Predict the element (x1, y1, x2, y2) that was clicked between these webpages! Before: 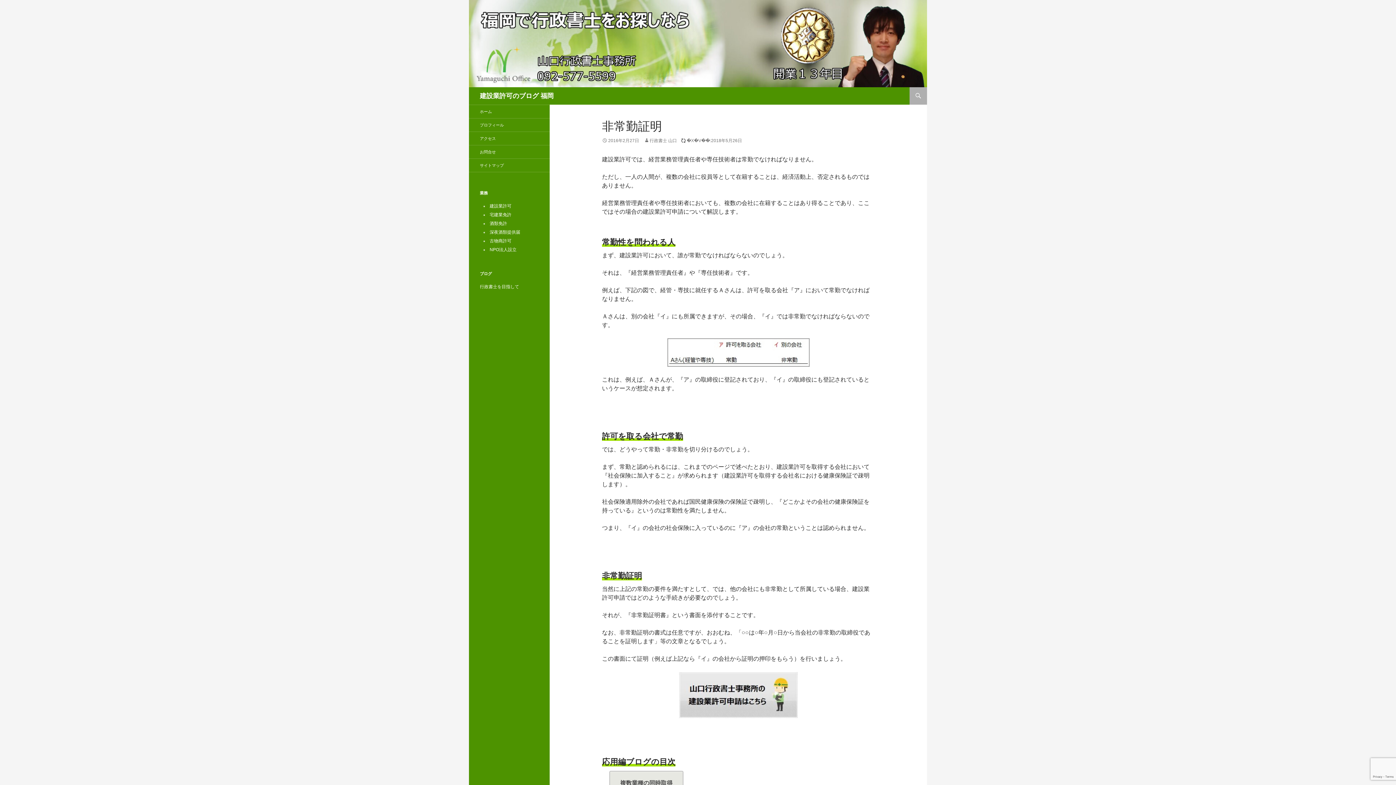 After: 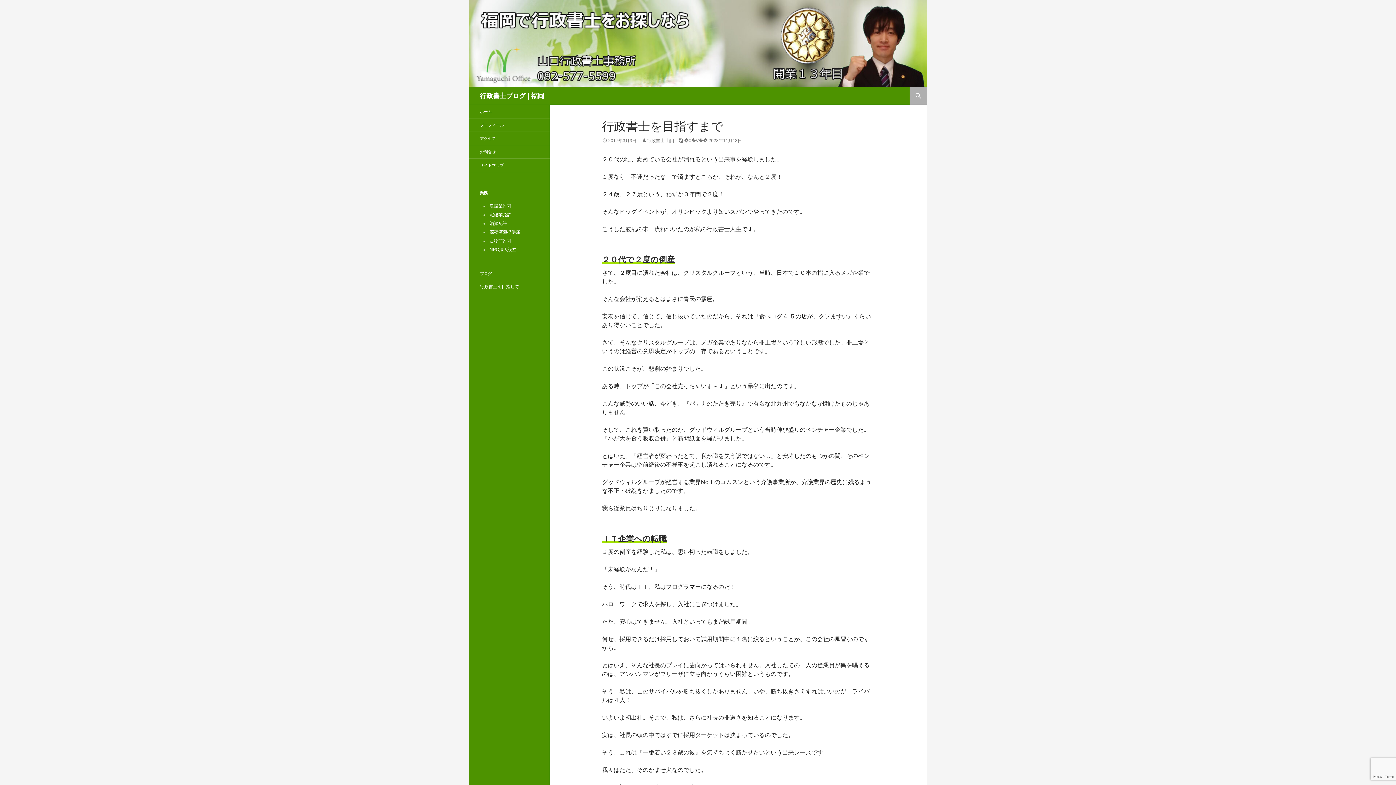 Action: bbox: (480, 284, 519, 289) label: 行政書士を目指して